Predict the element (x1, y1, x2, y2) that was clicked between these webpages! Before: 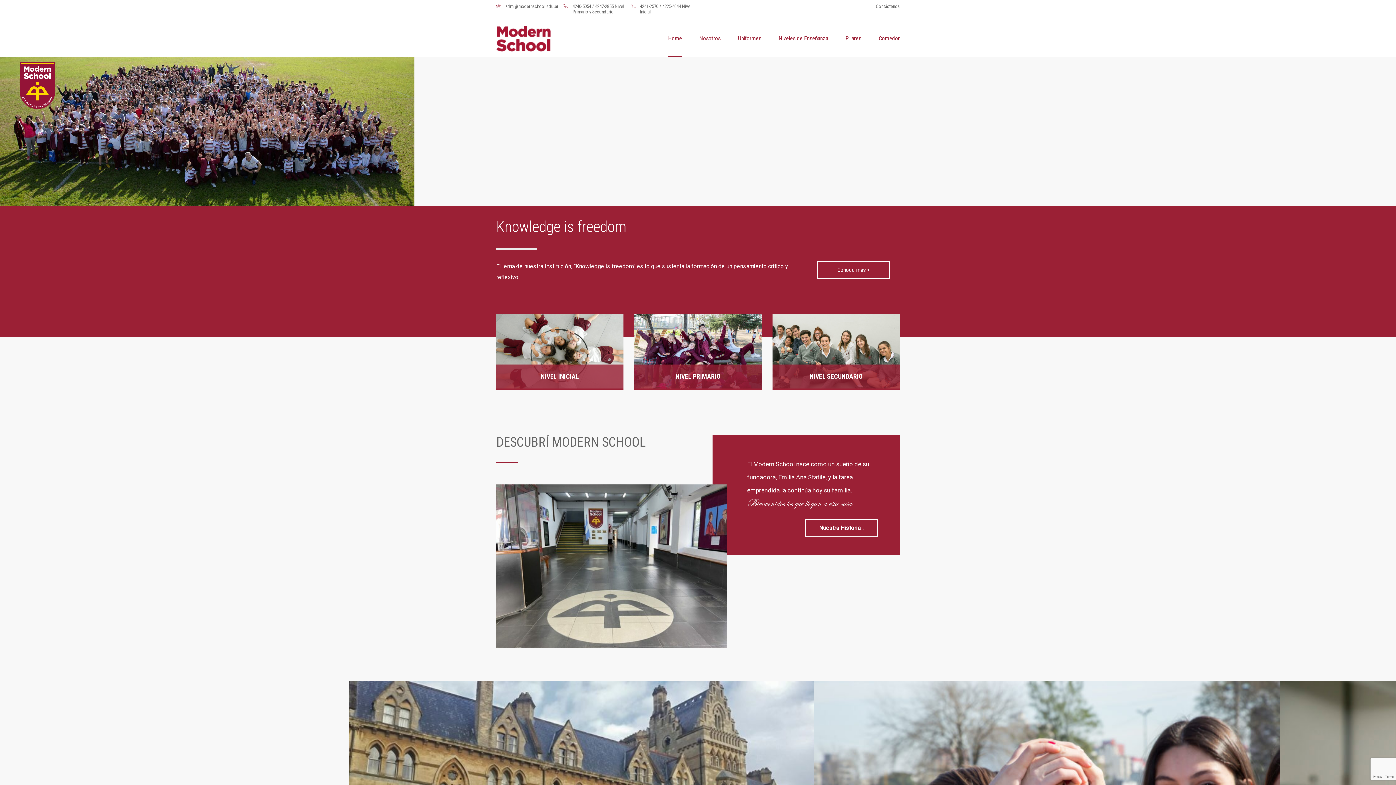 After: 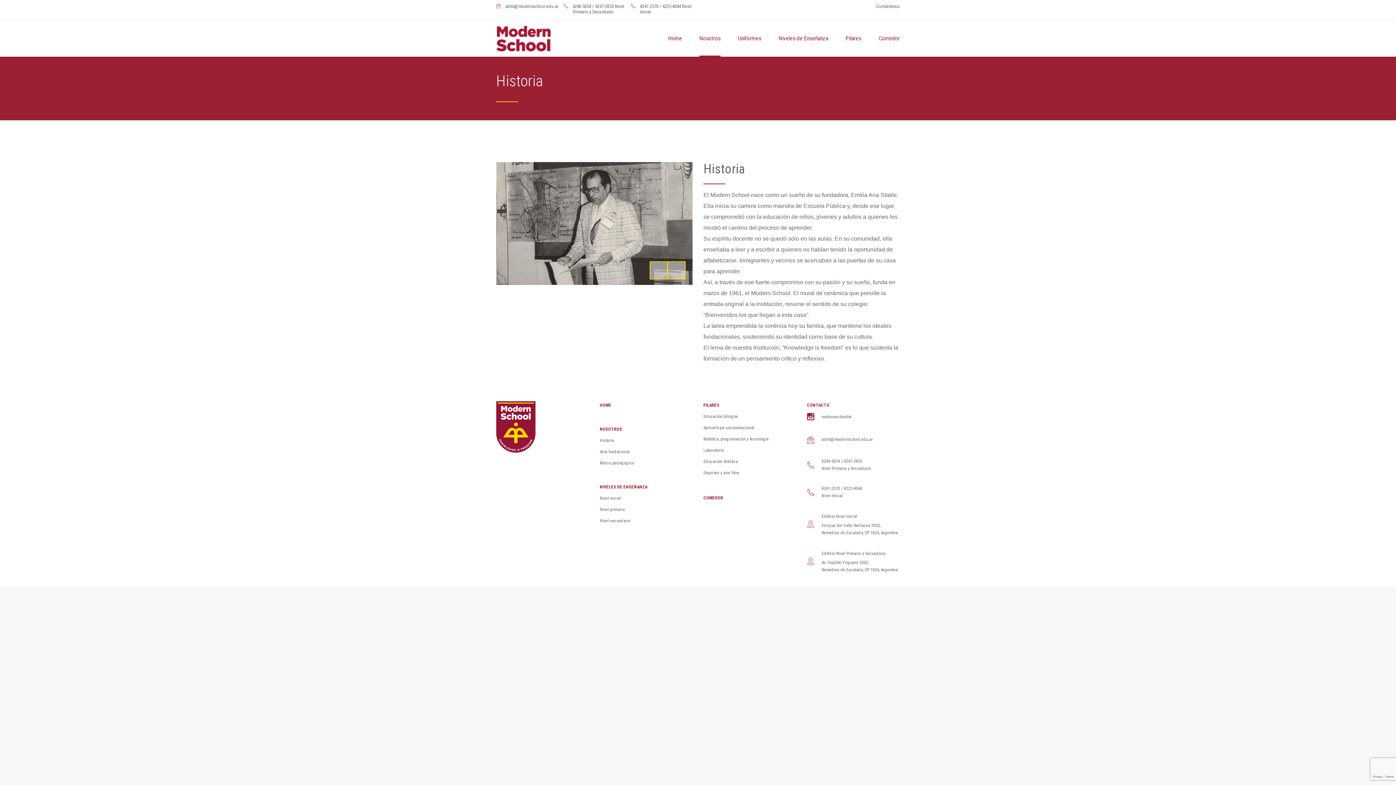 Action: bbox: (805, 519, 878, 537) label: Nuestra Historia